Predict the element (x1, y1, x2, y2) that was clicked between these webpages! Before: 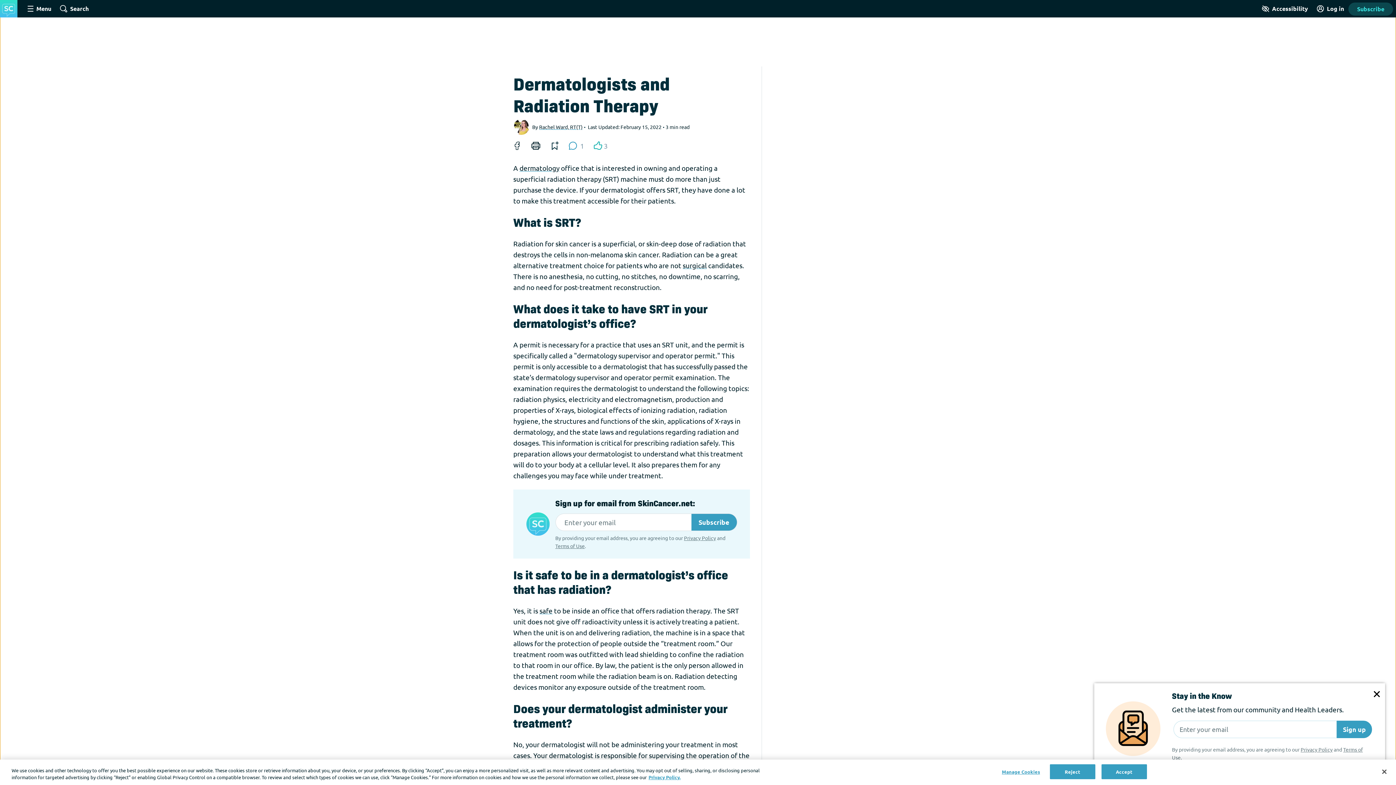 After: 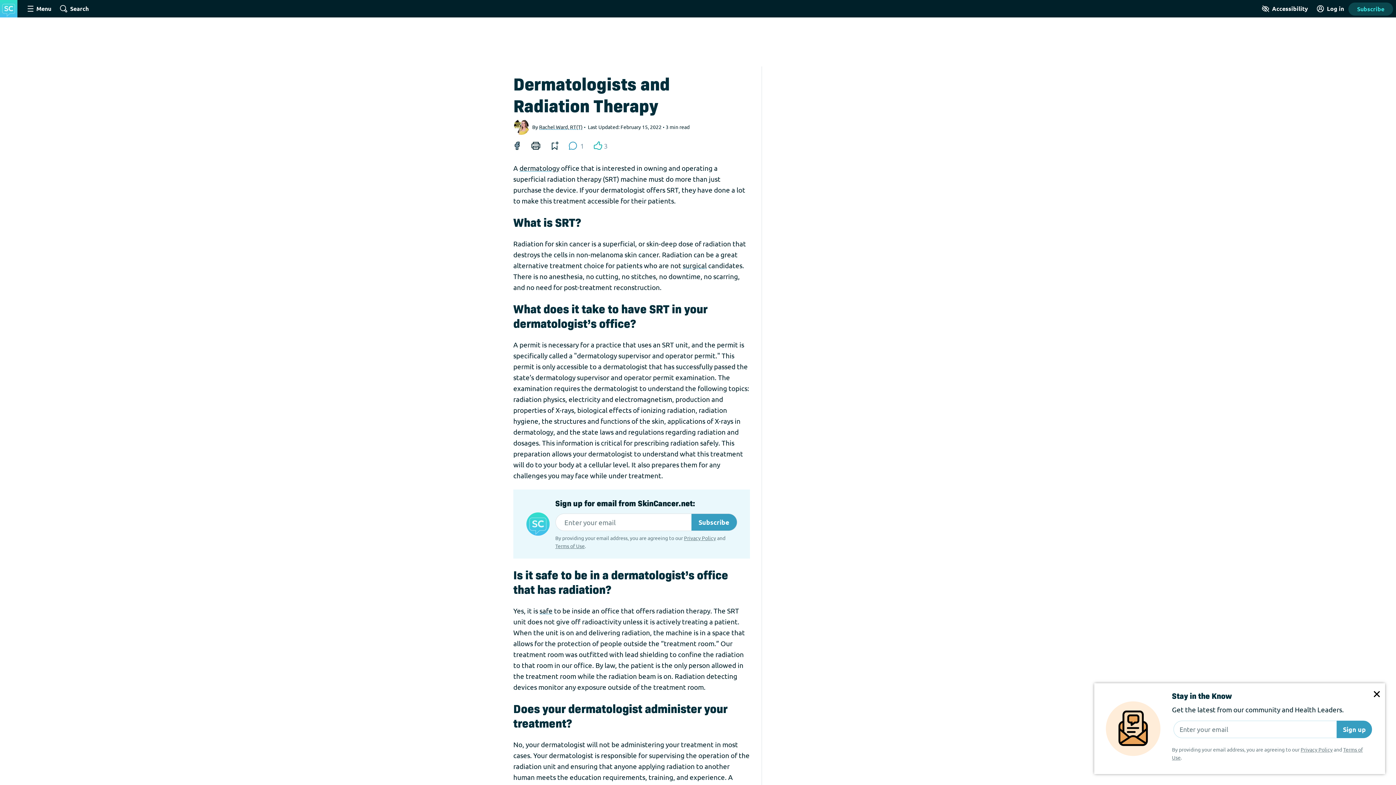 Action: bbox: (509, 137, 525, 153)